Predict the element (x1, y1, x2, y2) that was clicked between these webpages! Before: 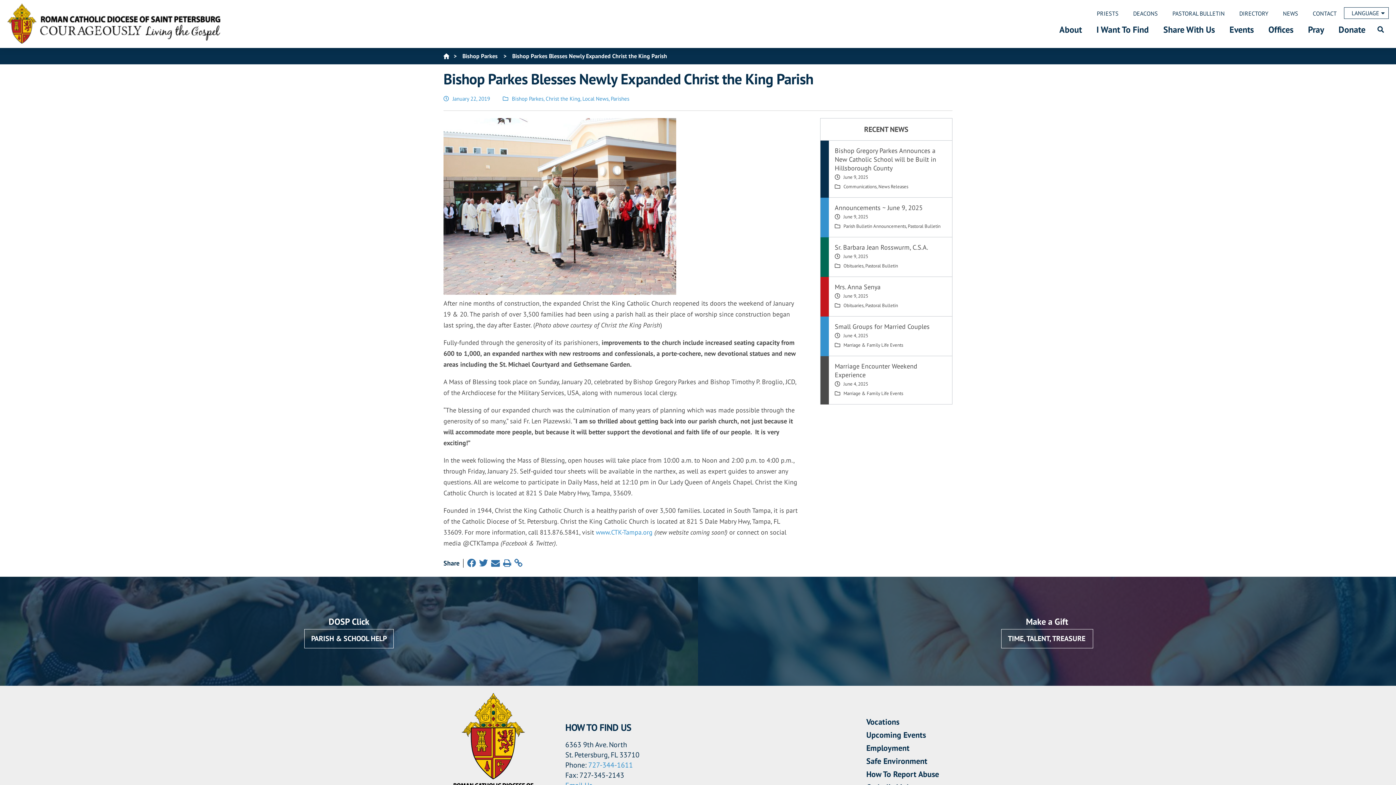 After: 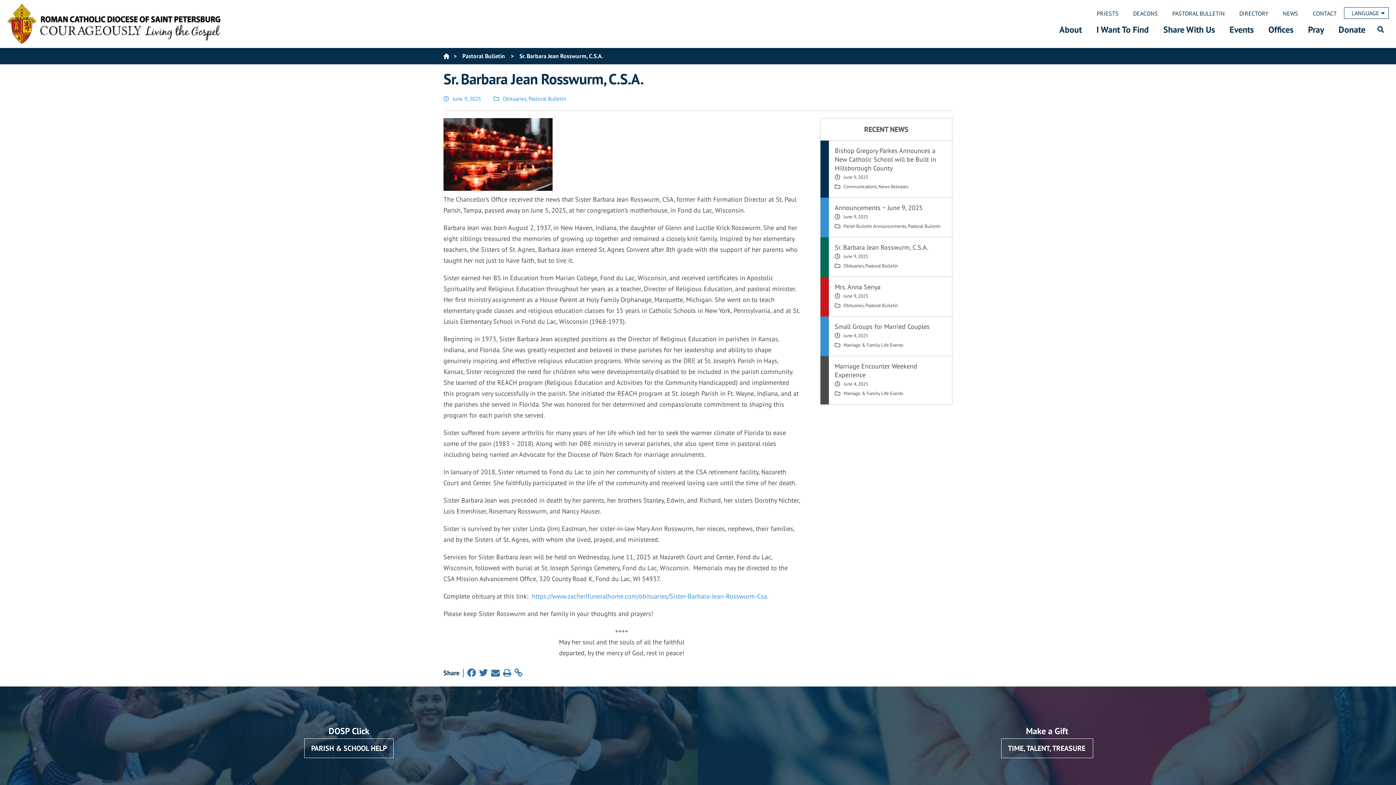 Action: bbox: (834, 243, 946, 252) label: Sr. Barbara Jean Rosswurm, C.S.A.